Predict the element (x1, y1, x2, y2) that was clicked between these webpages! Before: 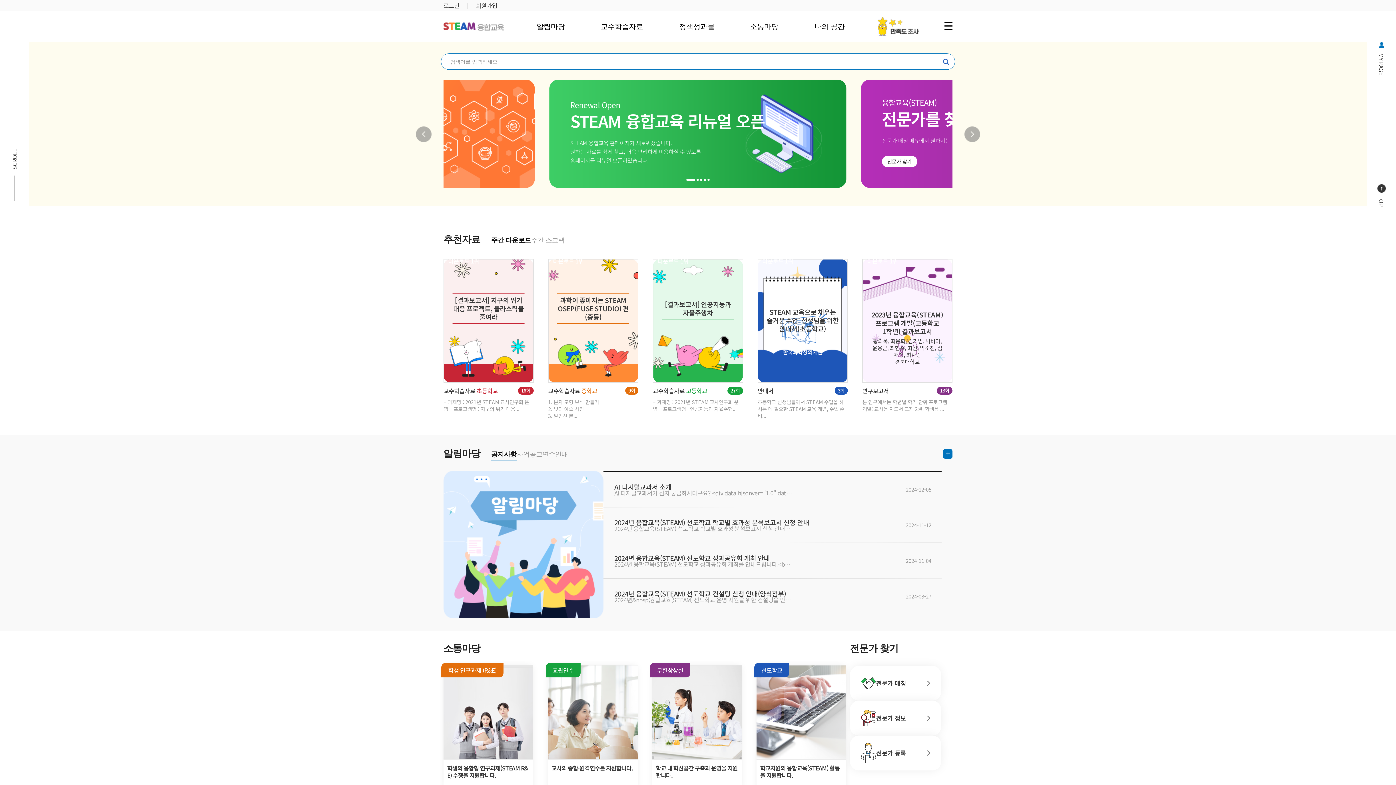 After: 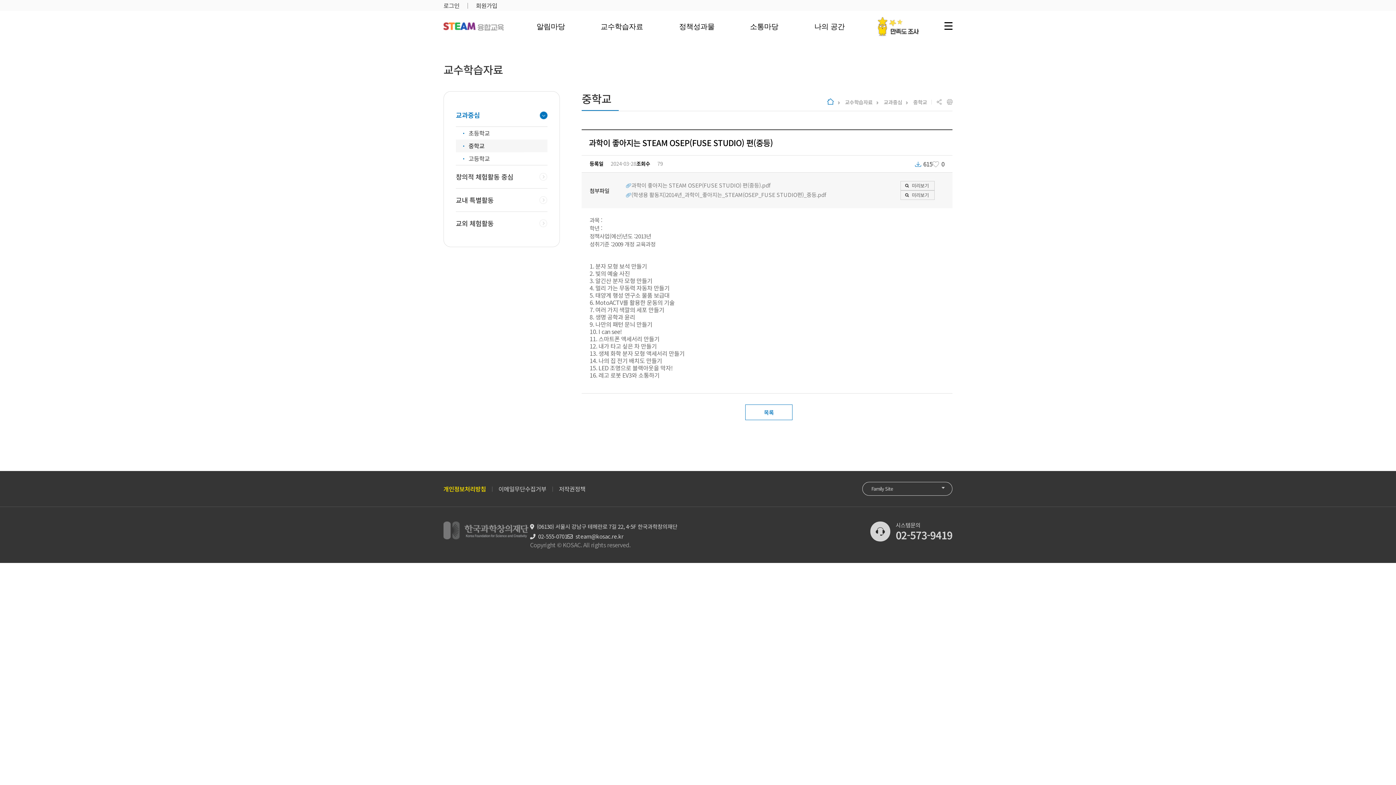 Action: bbox: (548, 259, 638, 382) label: 과학이 좋아지는 STEAM OSEP(FUSE STUDIO) 편(중등)
교수학습자료 중학교
9회
1. 분자 모형 보석 만들기
2. 빛의 예술 사진
3. 알긴산 분...